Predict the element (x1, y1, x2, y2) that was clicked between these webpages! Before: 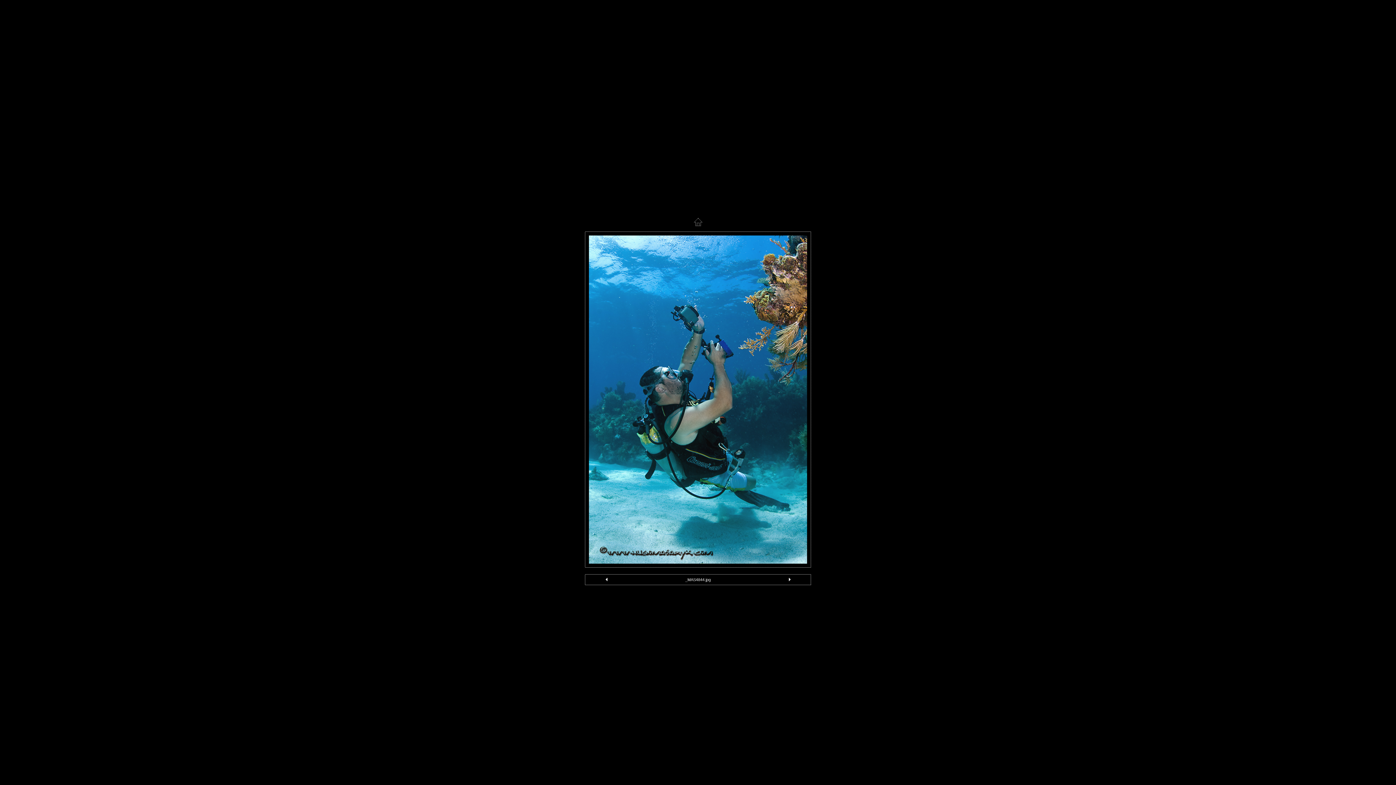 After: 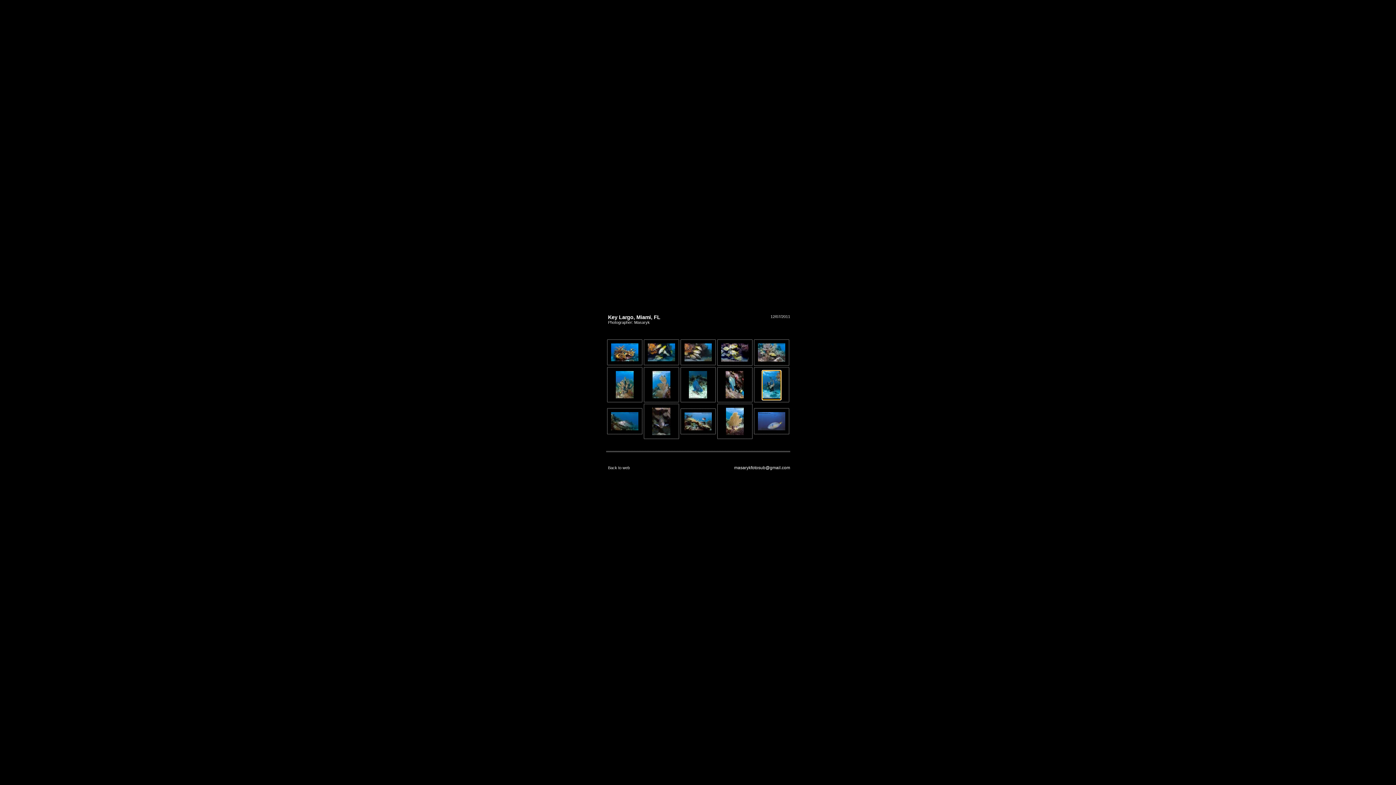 Action: bbox: (694, 226, 702, 232)